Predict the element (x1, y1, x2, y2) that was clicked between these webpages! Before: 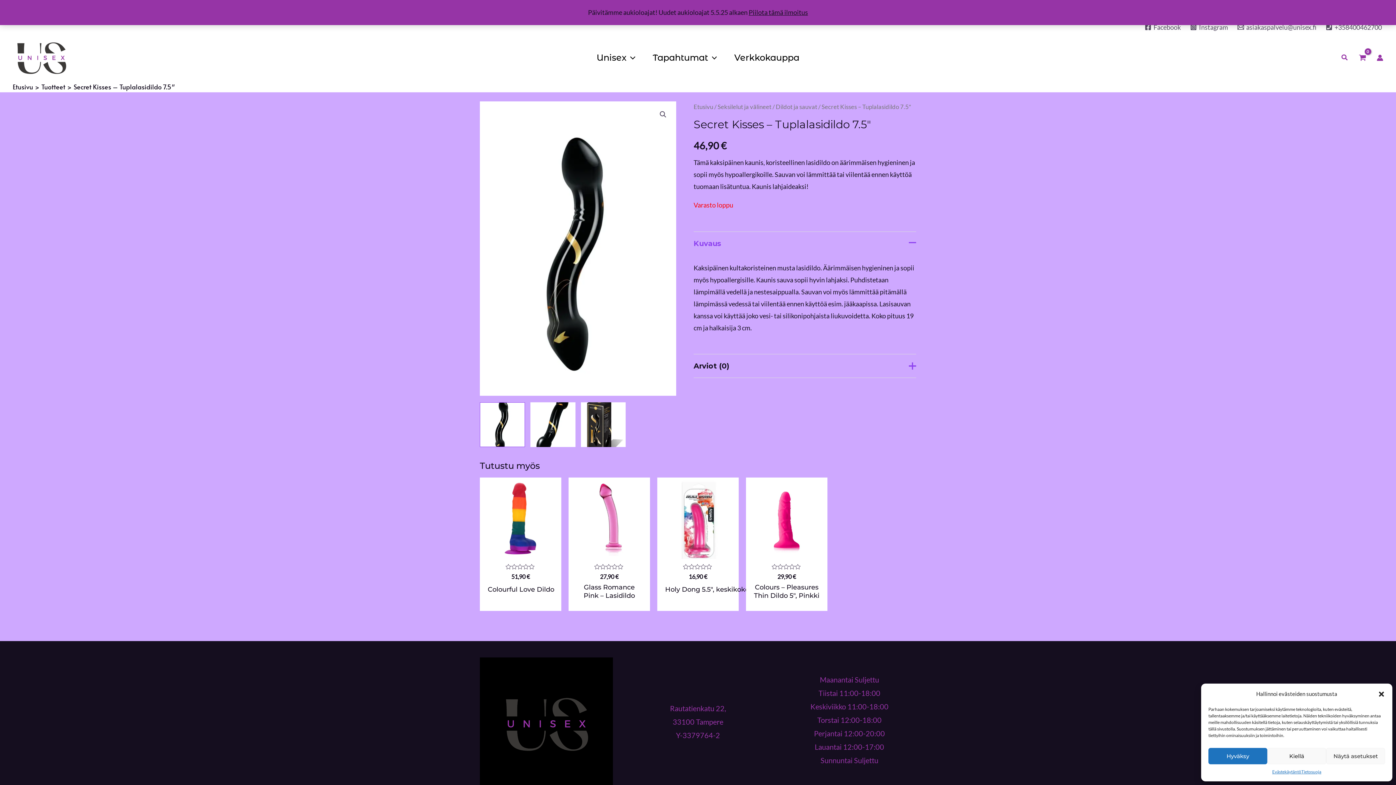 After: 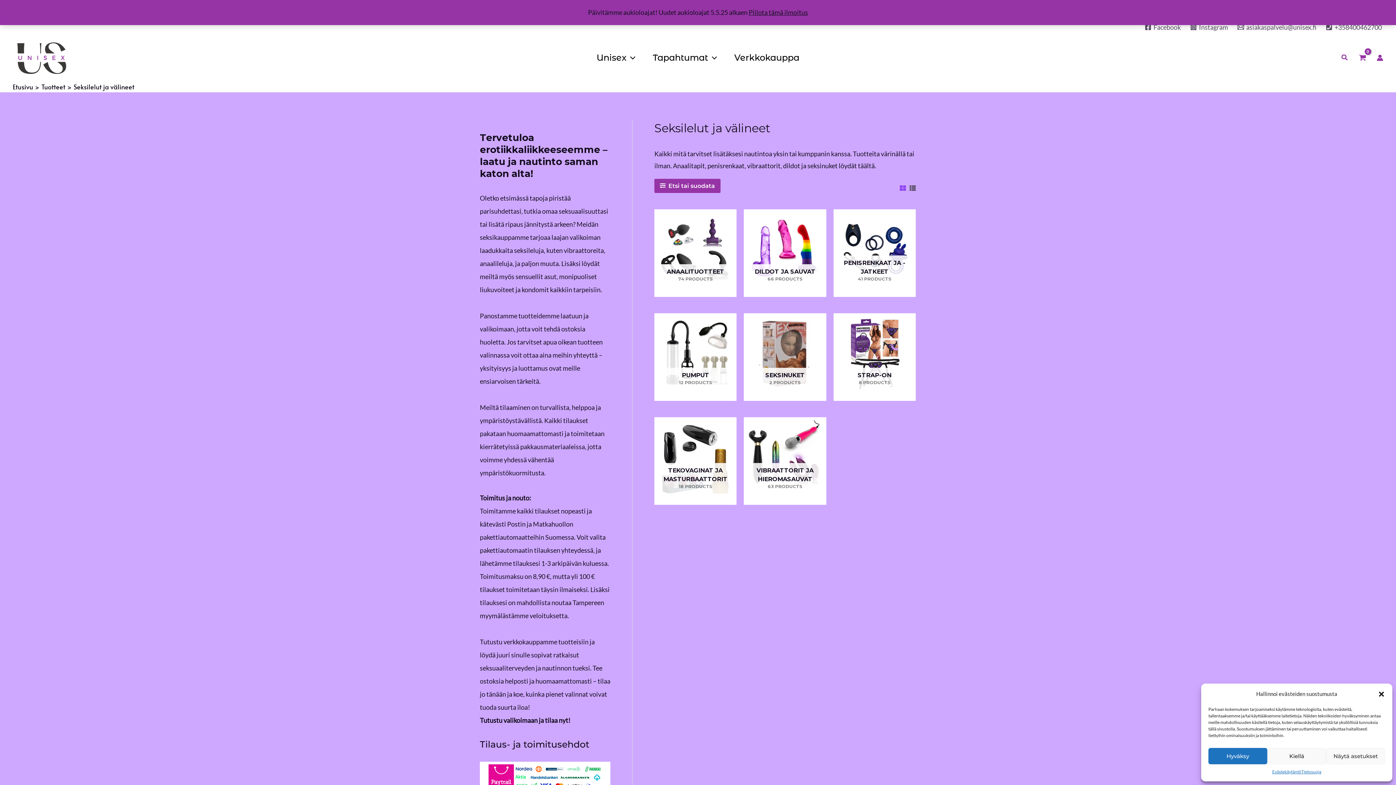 Action: label: Seksilelut ja välineet bbox: (717, 103, 771, 110)